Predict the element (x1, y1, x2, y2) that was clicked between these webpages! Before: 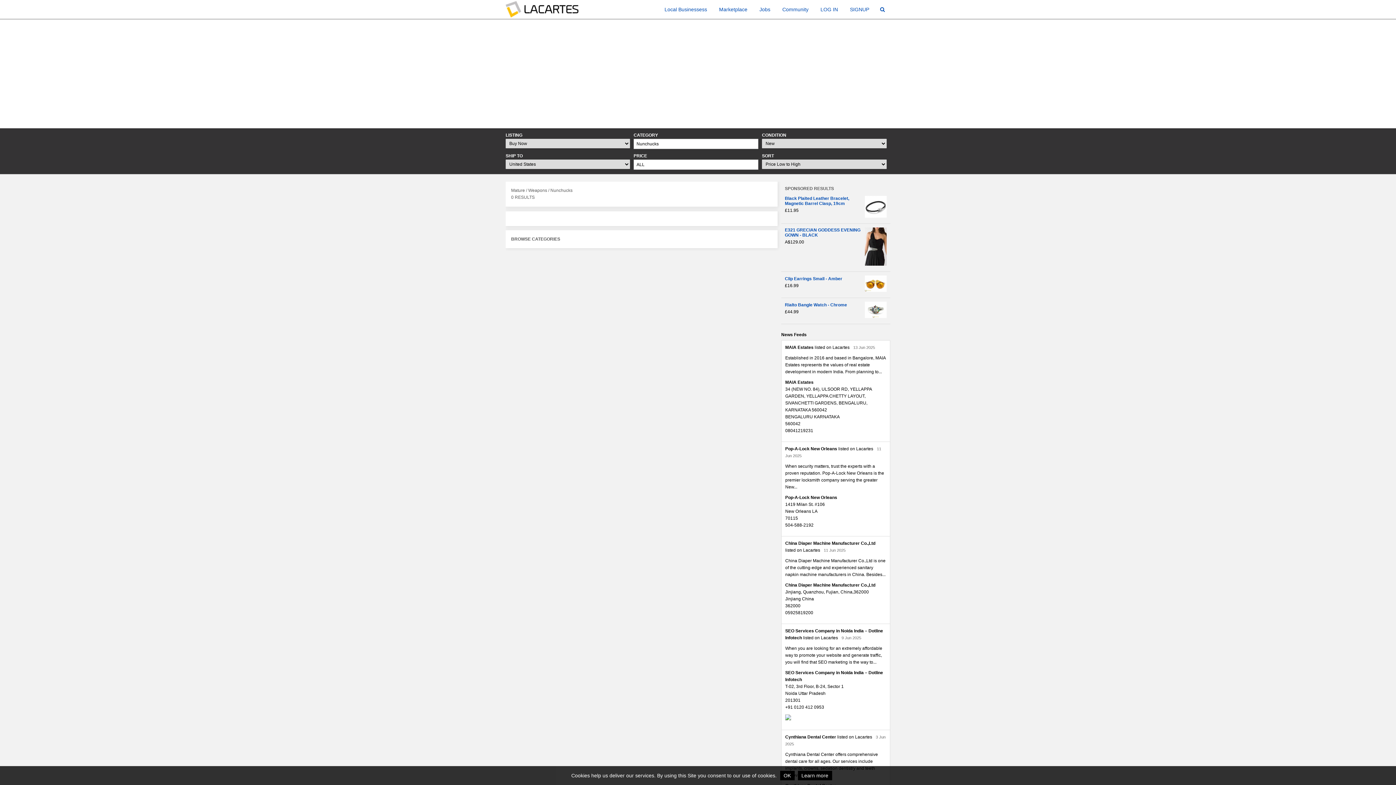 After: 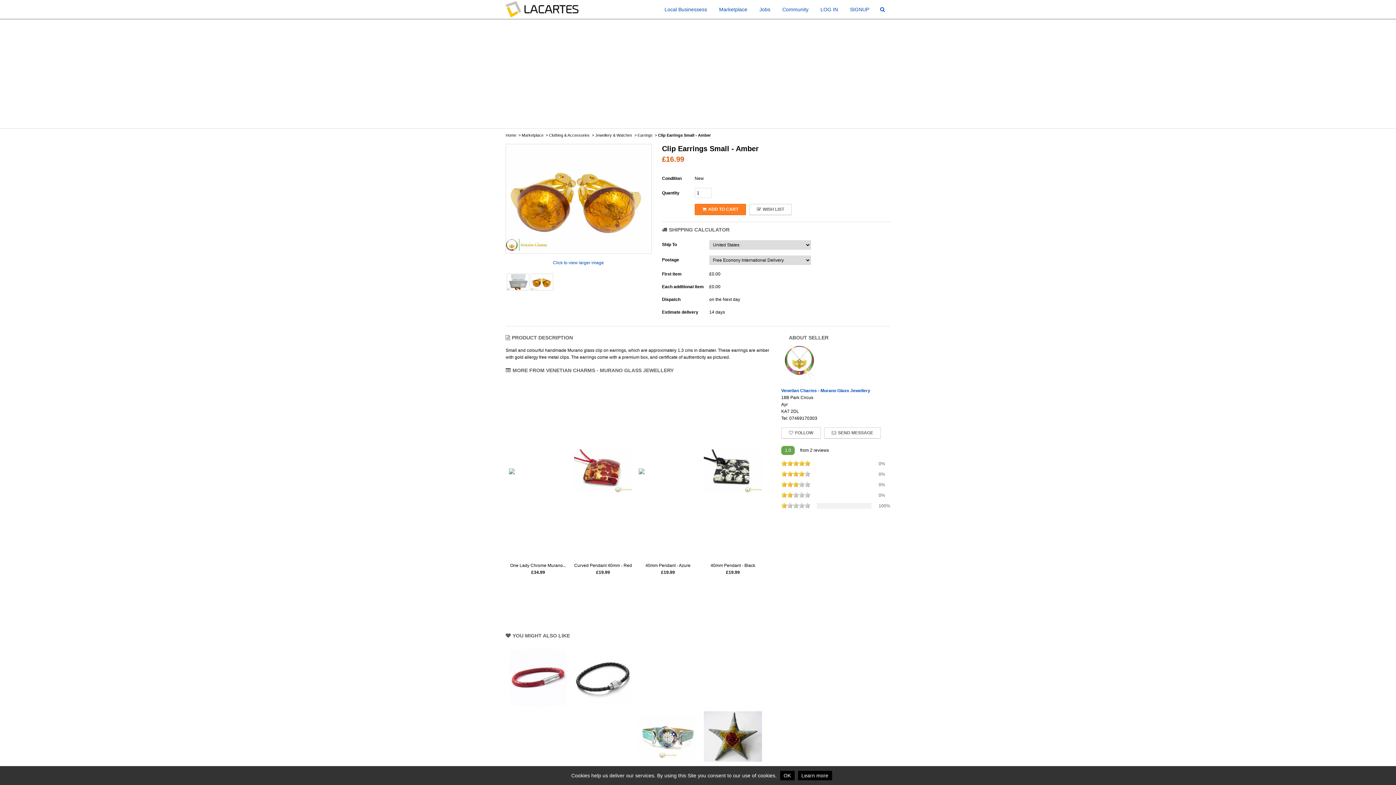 Action: bbox: (785, 276, 842, 281) label: Clip Earrings Small - Amber